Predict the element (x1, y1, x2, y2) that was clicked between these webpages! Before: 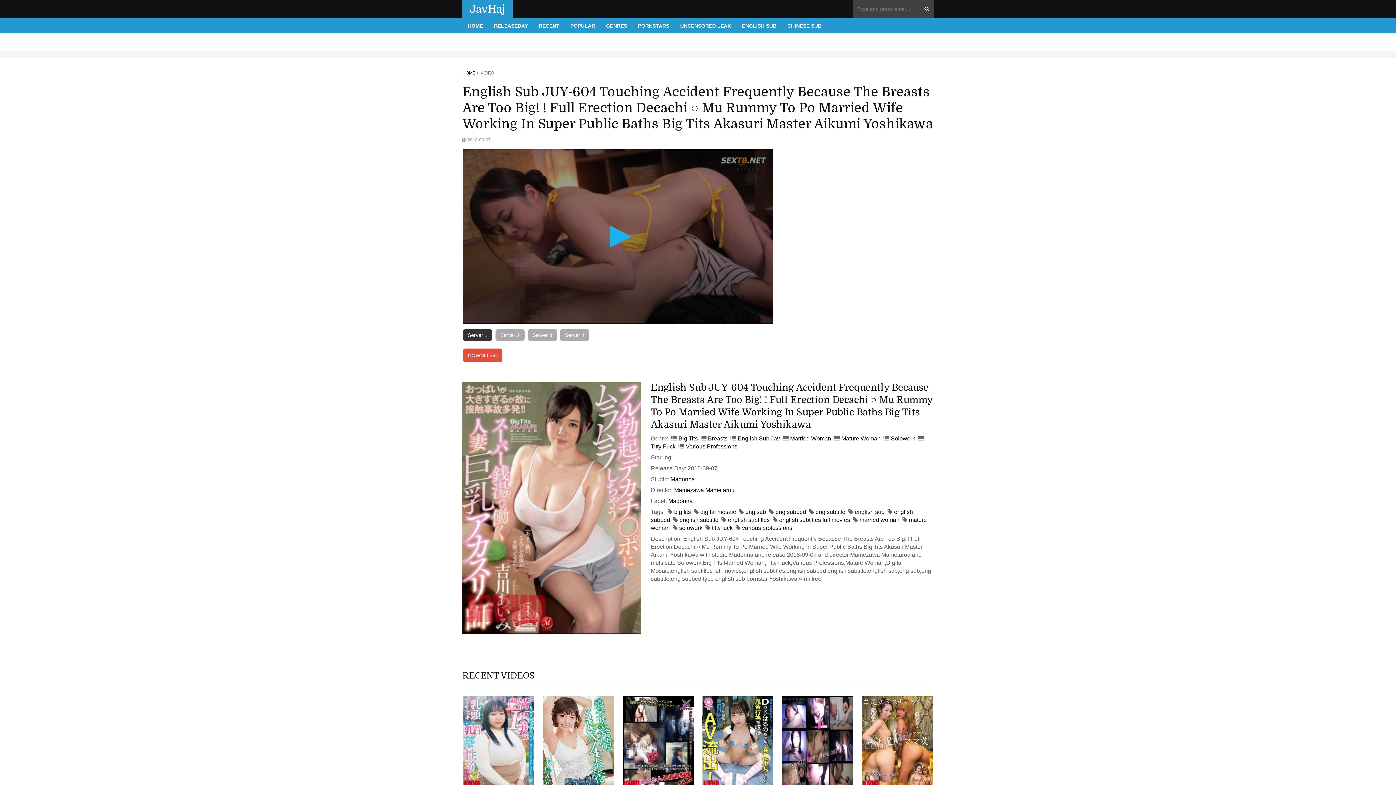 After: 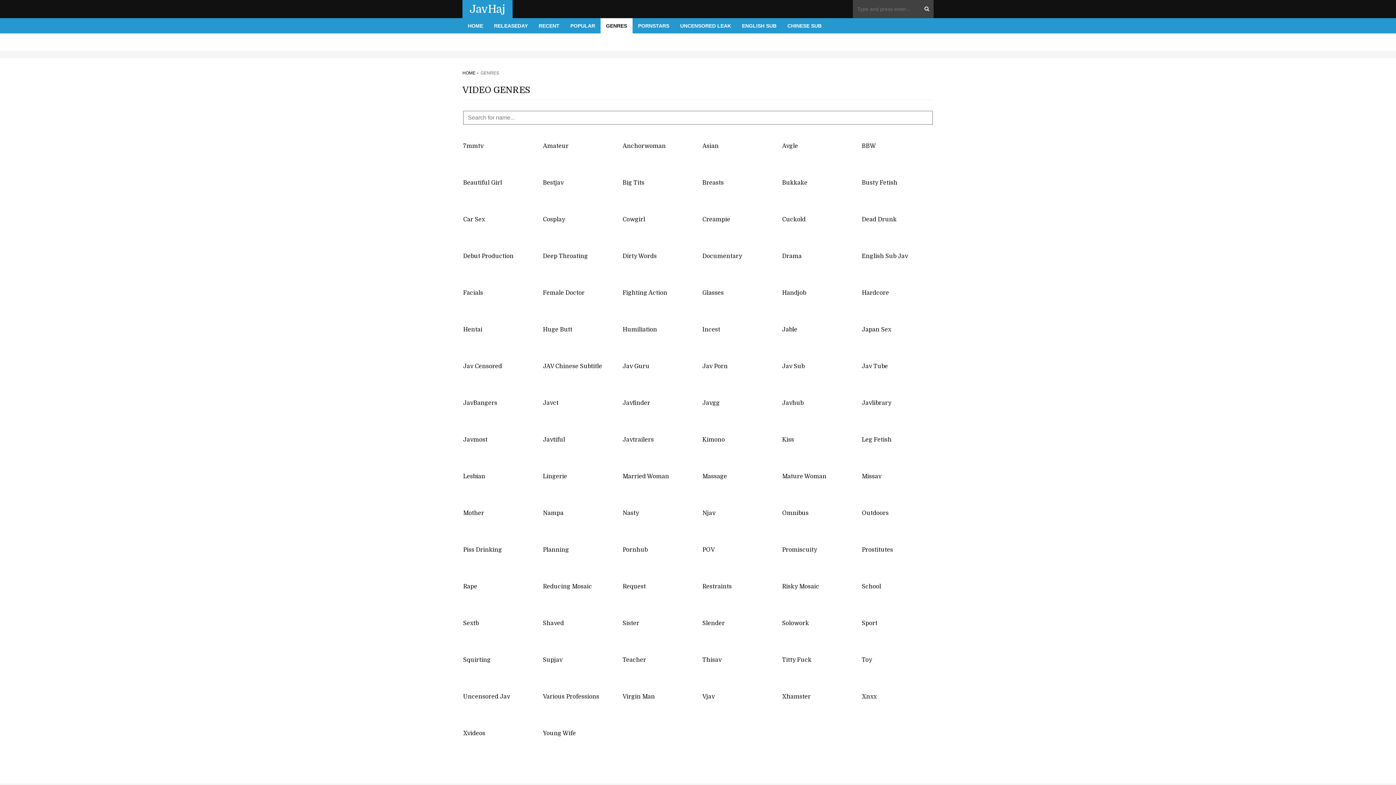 Action: bbox: (600, 18, 632, 33) label: GENRES